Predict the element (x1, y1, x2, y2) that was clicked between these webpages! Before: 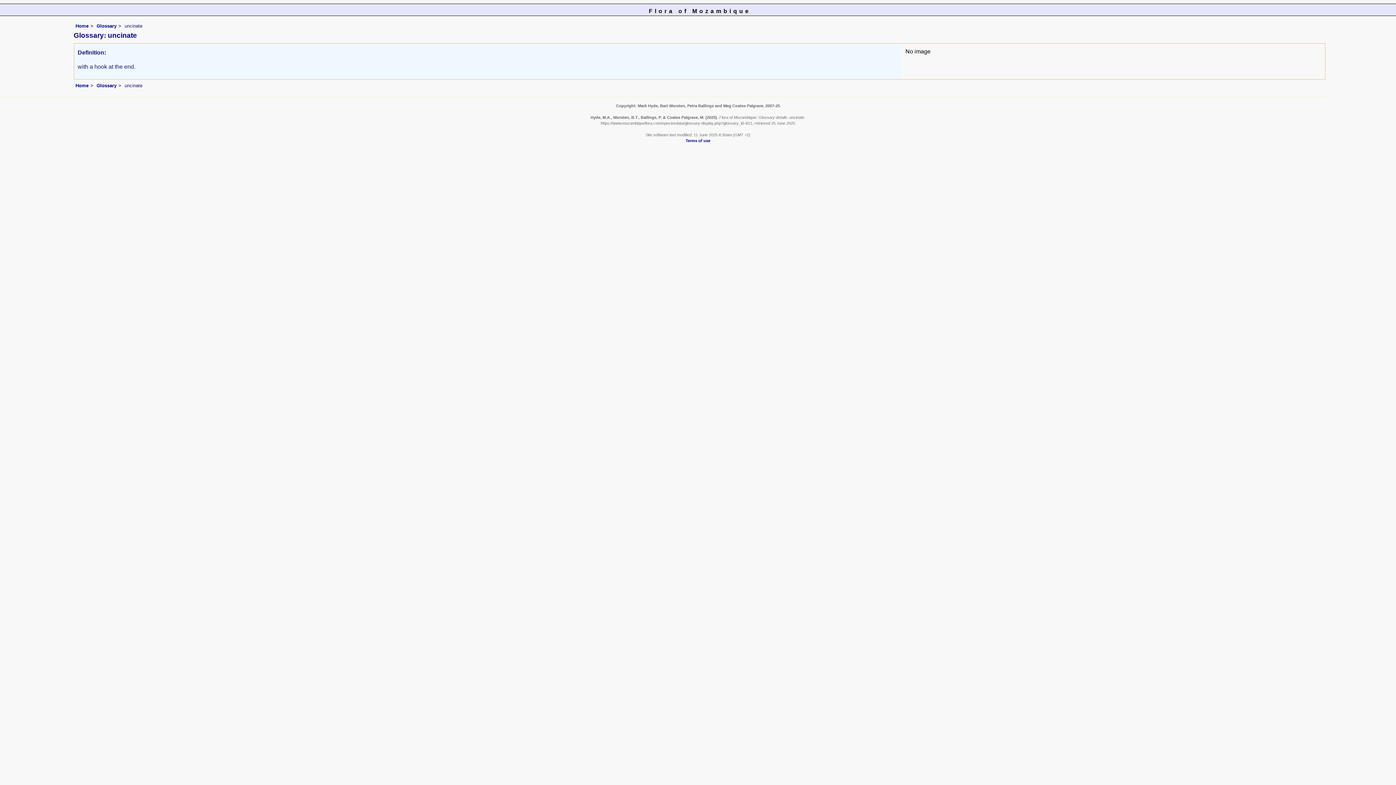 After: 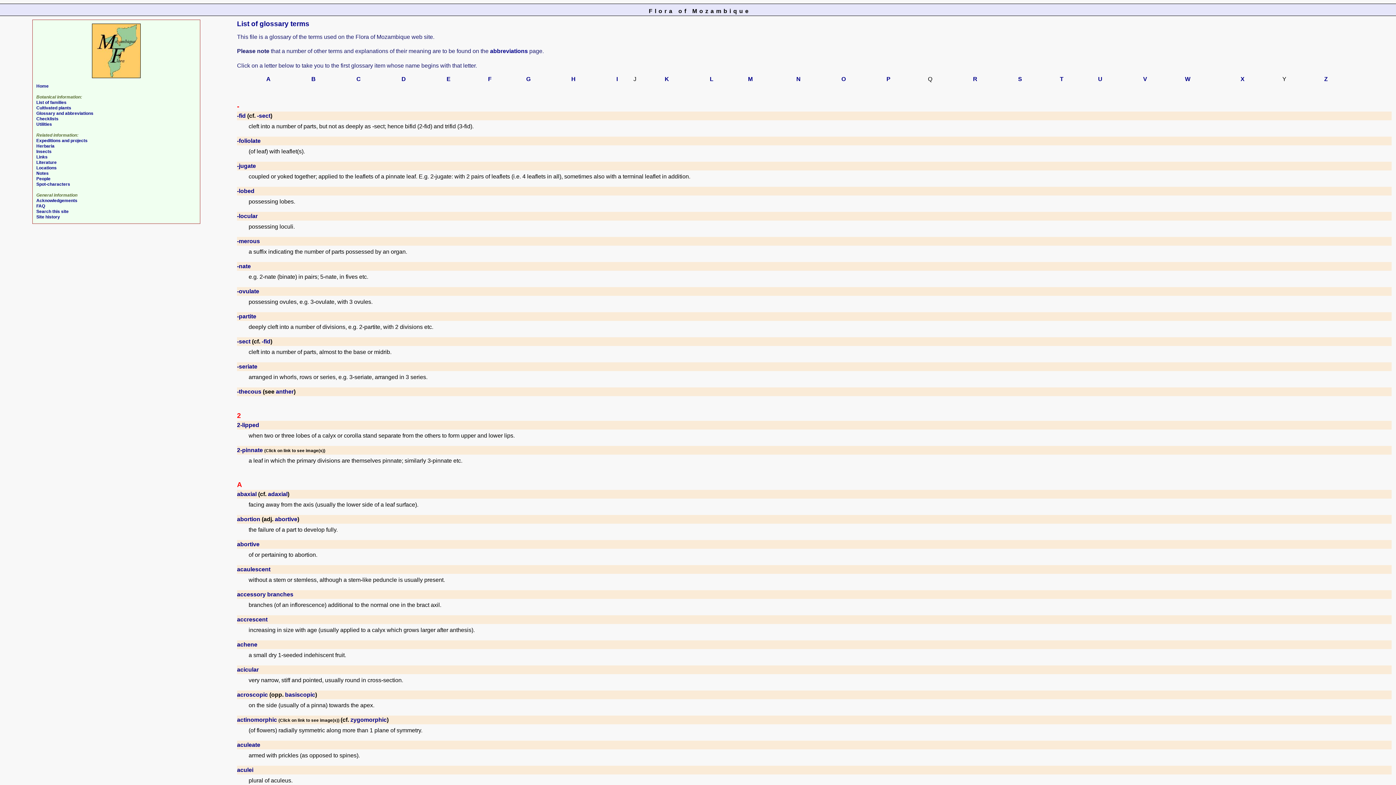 Action: label: Glossary bbox: (96, 82, 116, 88)